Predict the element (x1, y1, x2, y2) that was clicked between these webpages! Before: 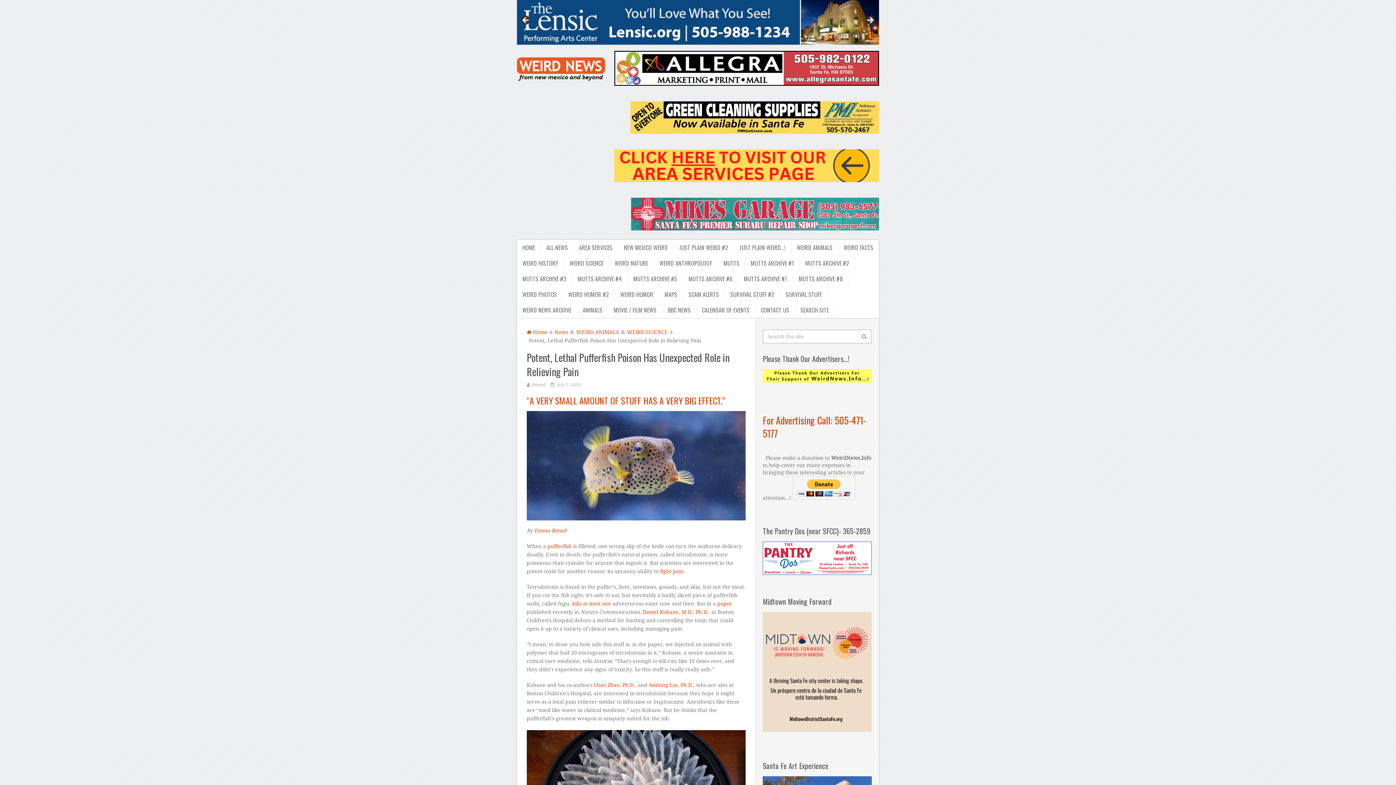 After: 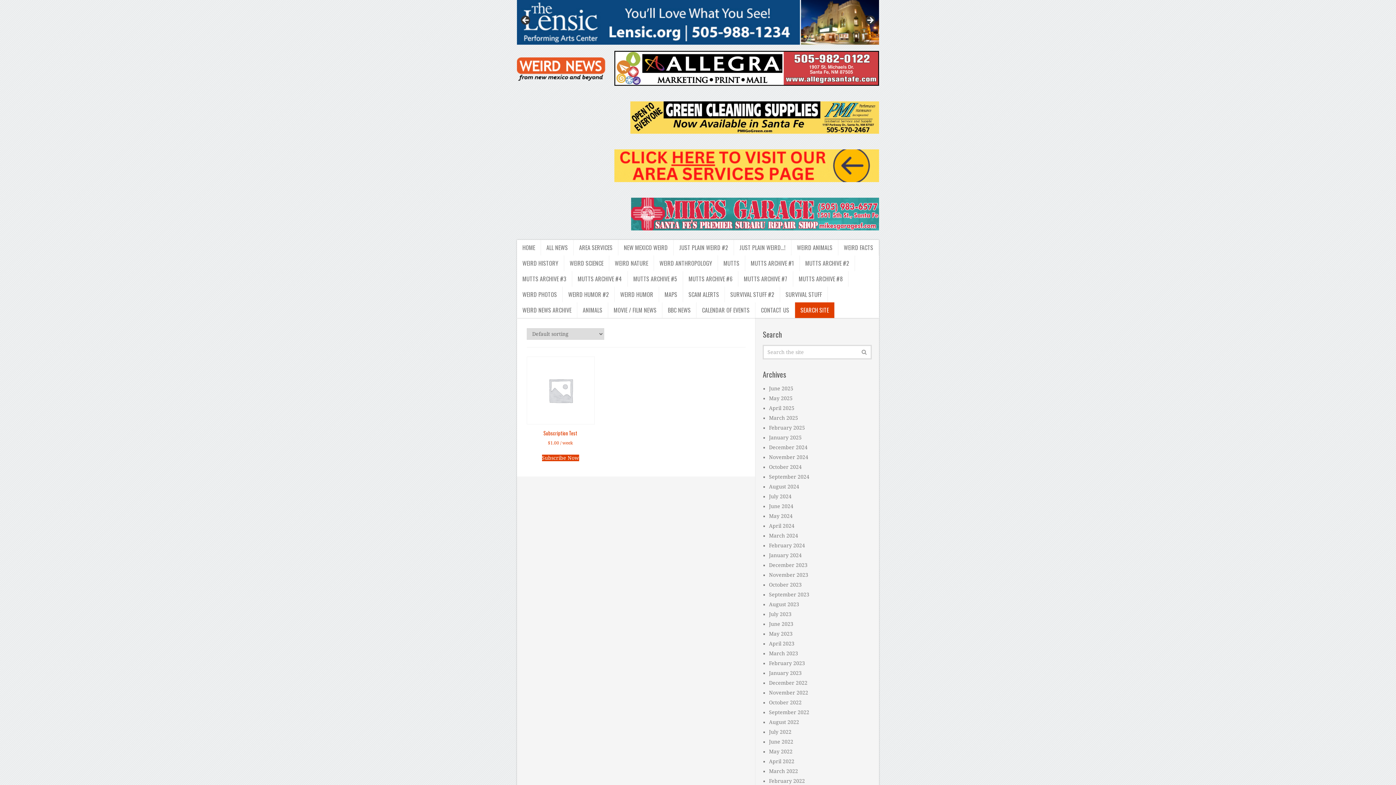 Action: bbox: (795, 302, 834, 318) label: SEARCH SITE